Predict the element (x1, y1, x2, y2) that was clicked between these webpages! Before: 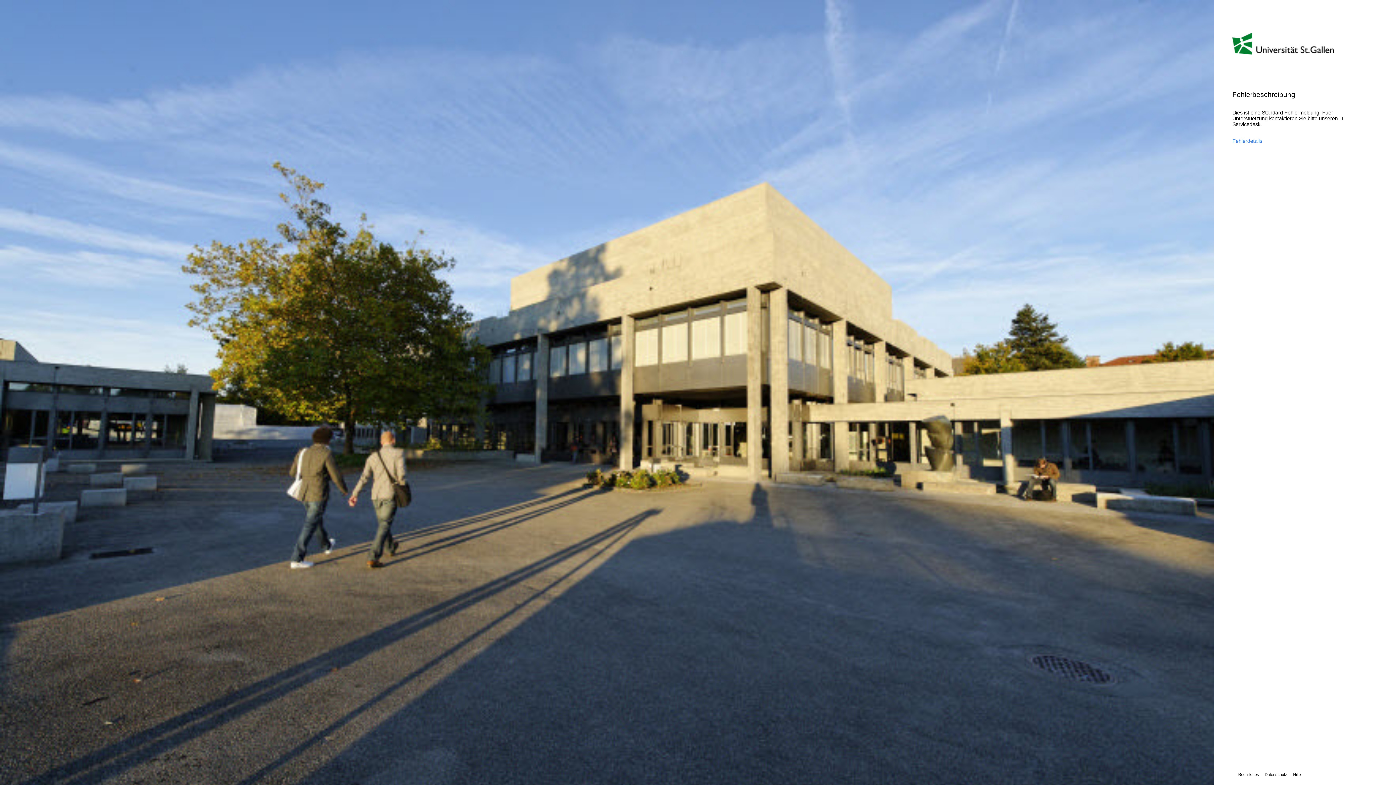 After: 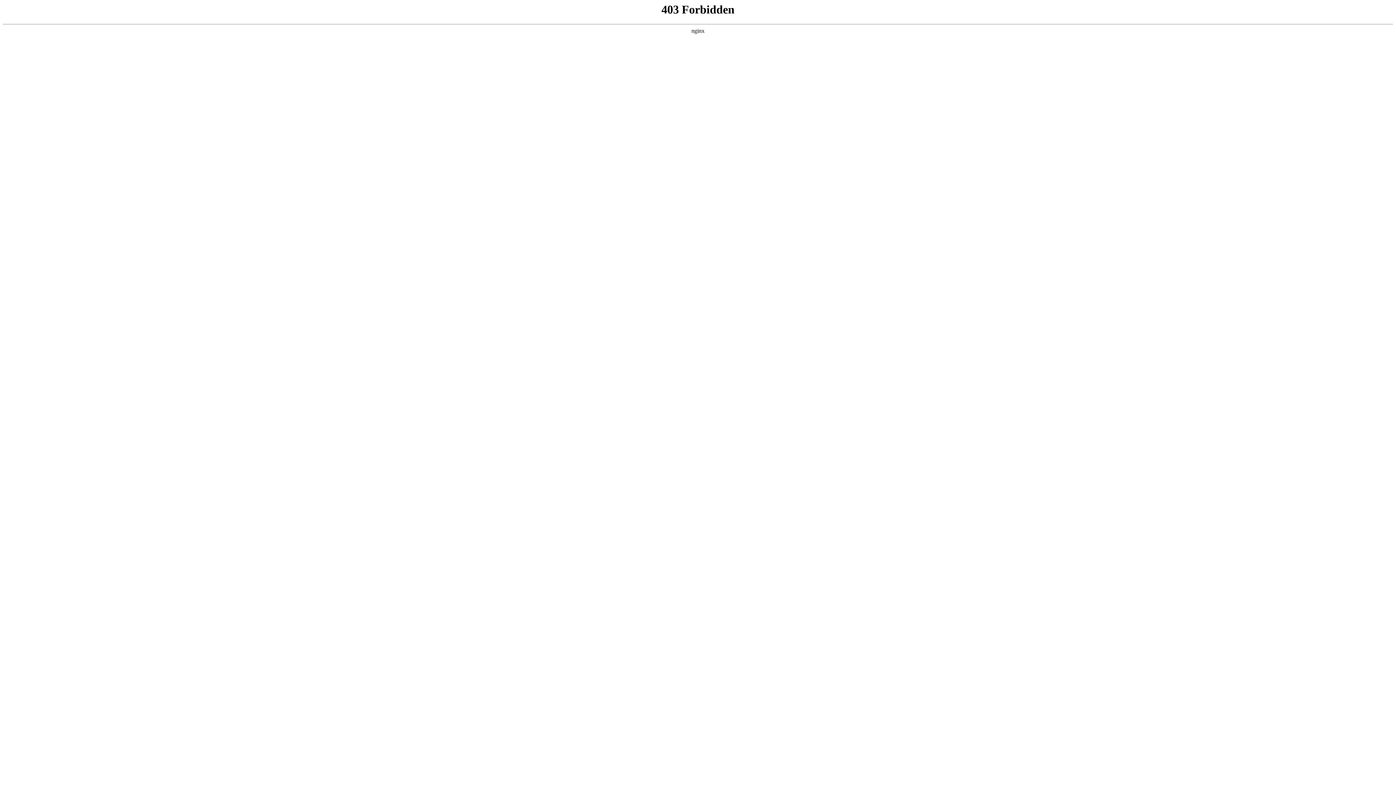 Action: bbox: (1259, 772, 1287, 777) label: Datenschutz